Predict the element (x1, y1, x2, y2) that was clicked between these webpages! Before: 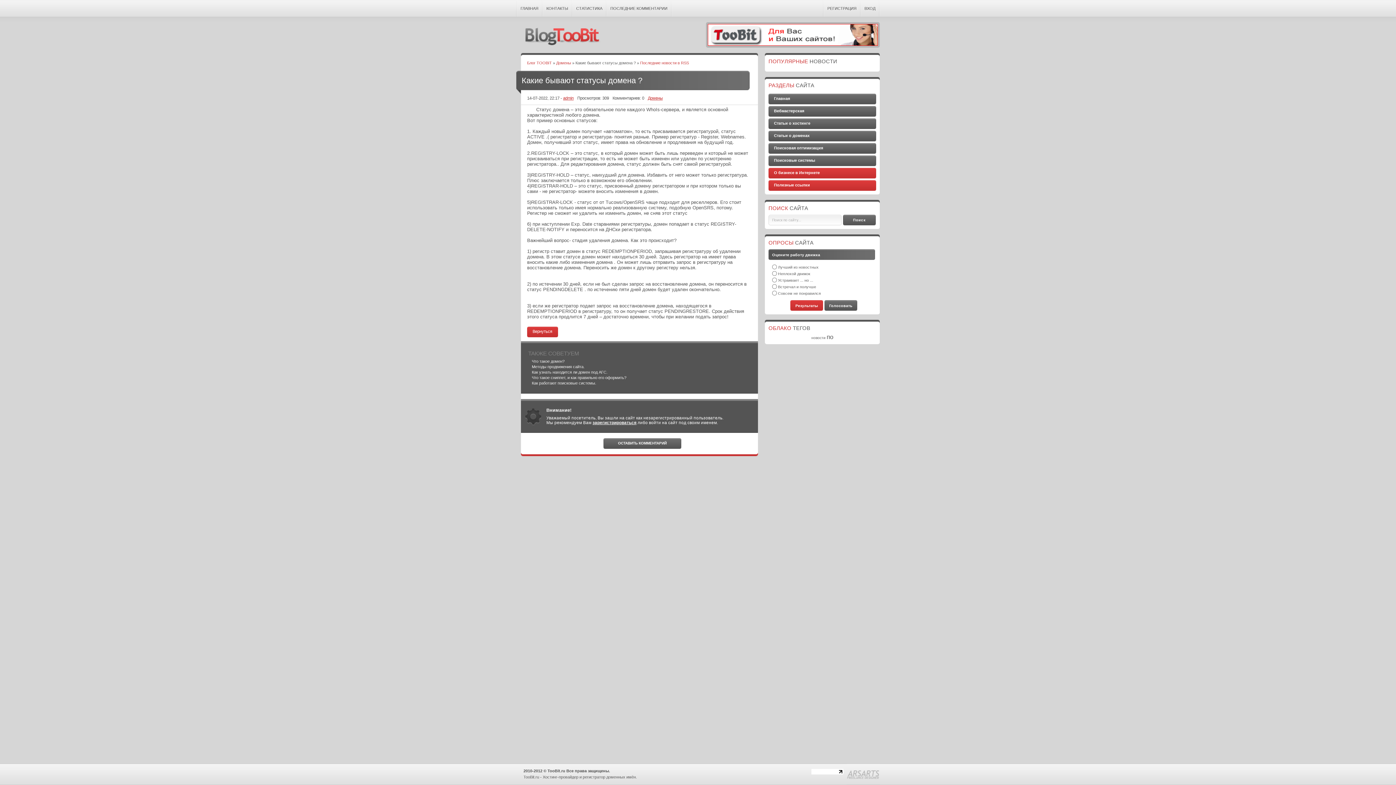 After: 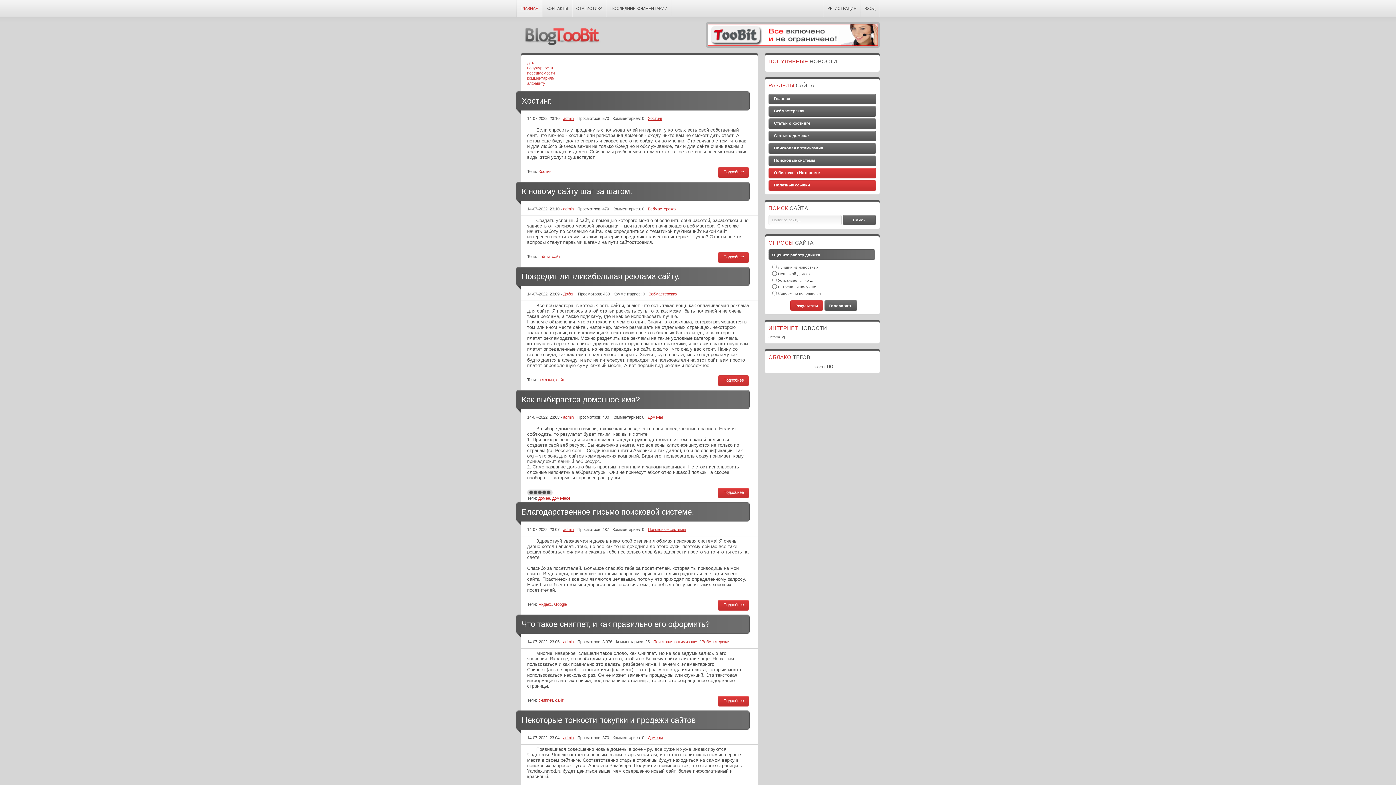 Action: label: ГЛАВНАЯ bbox: (517, 0, 542, 16)